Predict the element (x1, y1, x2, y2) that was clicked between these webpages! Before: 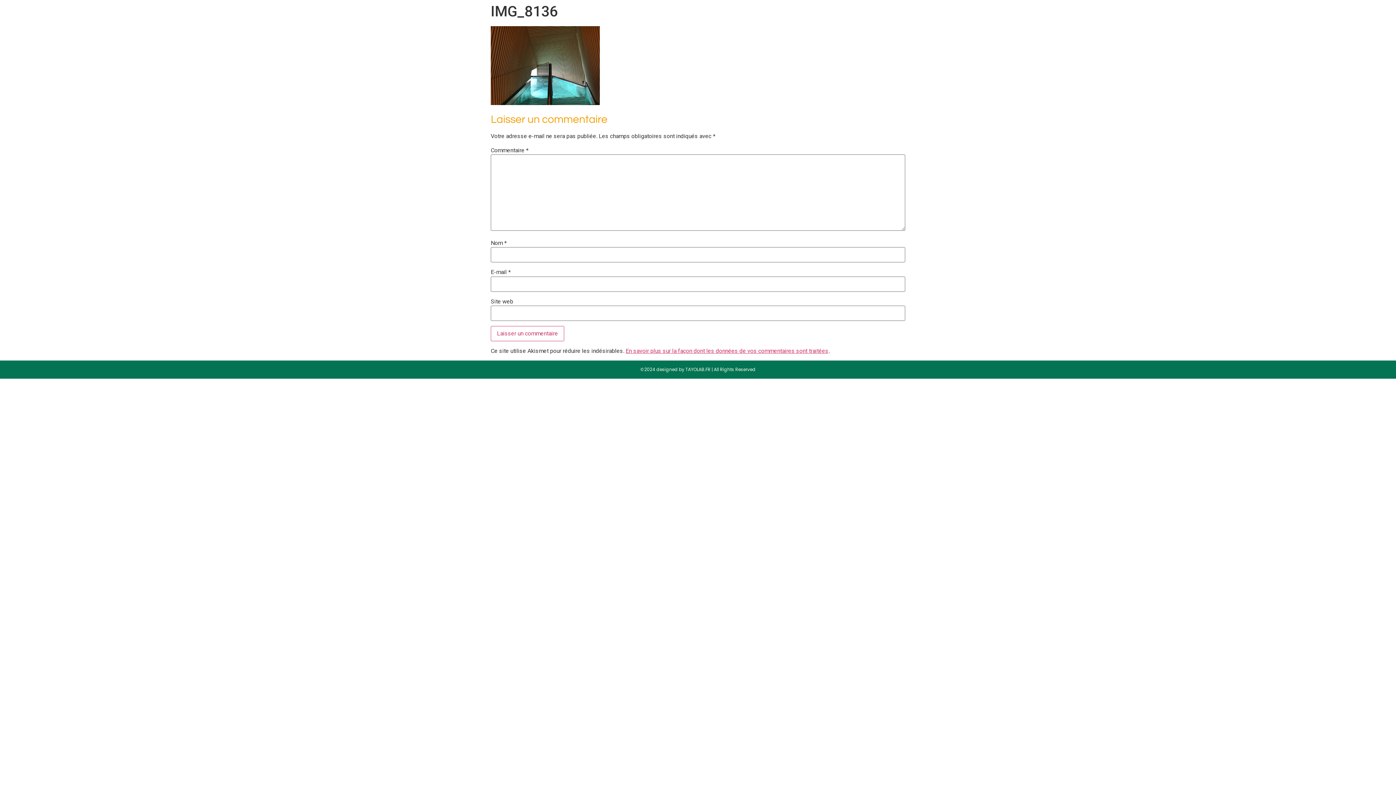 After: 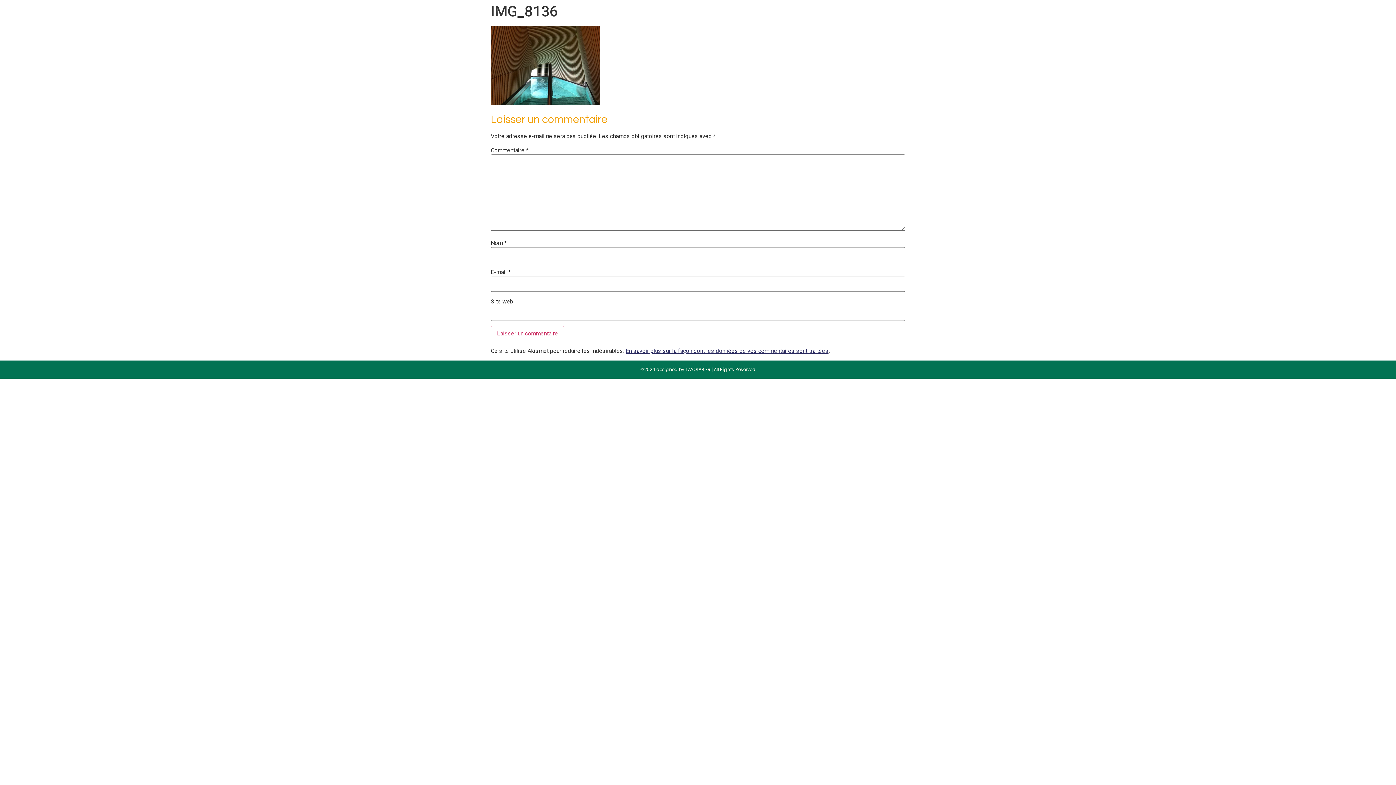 Action: bbox: (625, 347, 828, 354) label: En savoir plus sur la façon dont les données de vos commentaires sont traitées